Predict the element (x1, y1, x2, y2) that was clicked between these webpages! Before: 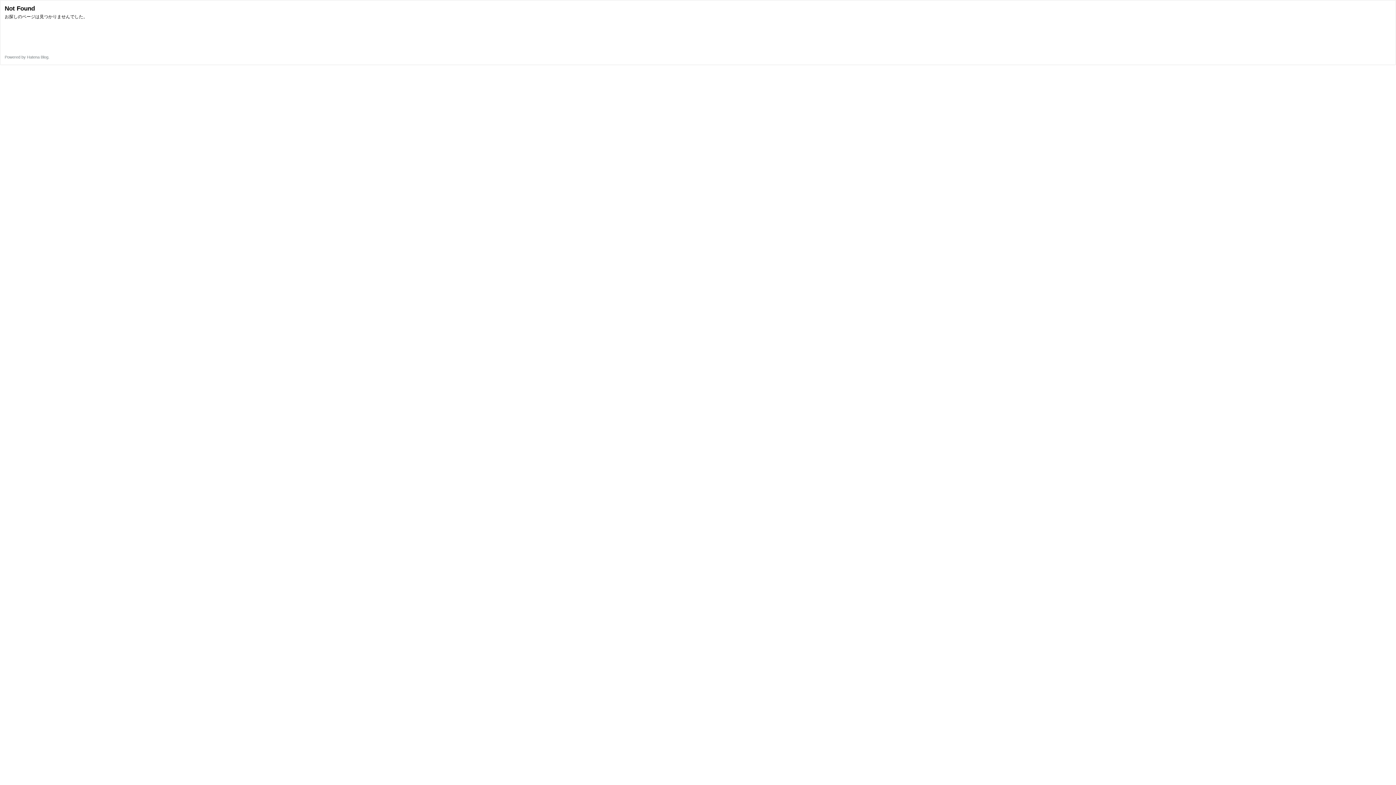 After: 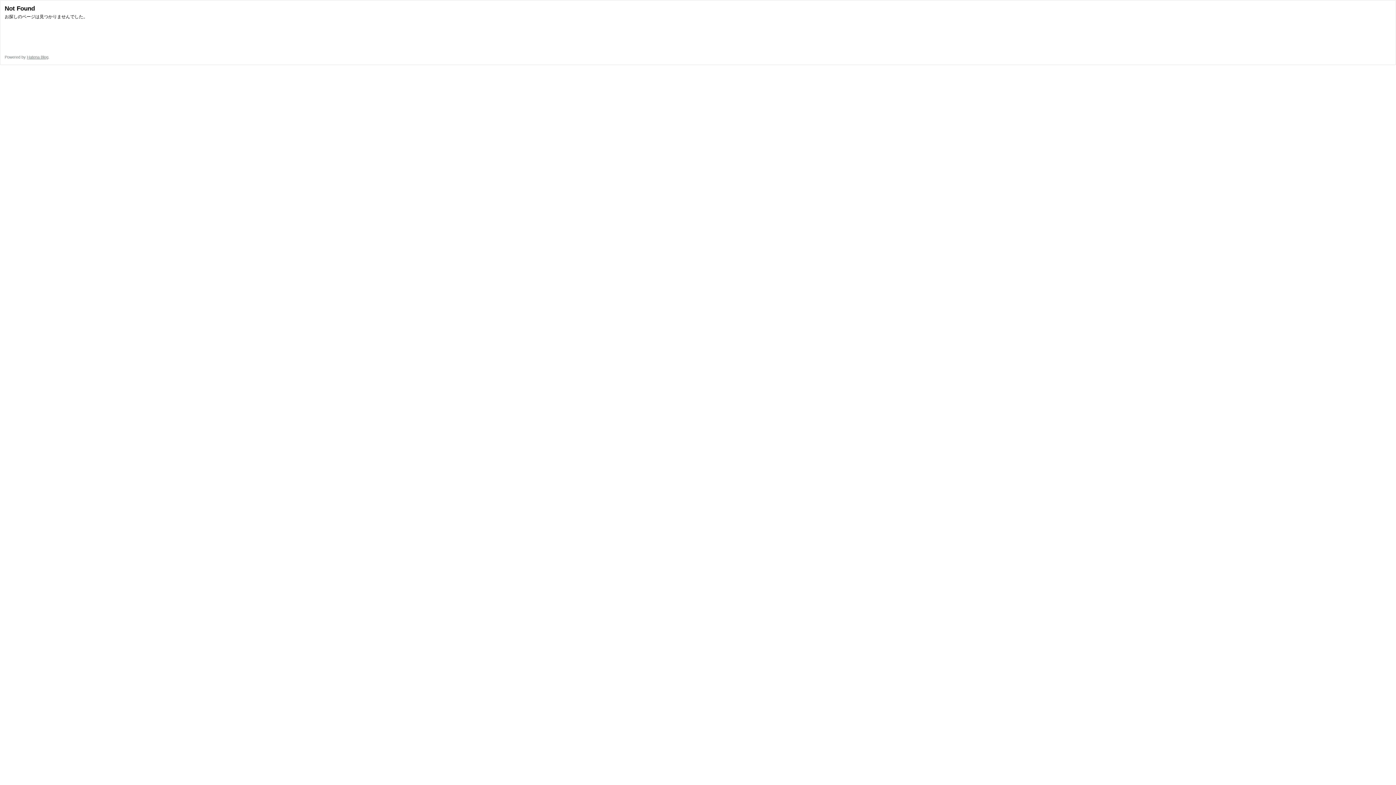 Action: bbox: (26, 54, 48, 59) label: Hatena Blog